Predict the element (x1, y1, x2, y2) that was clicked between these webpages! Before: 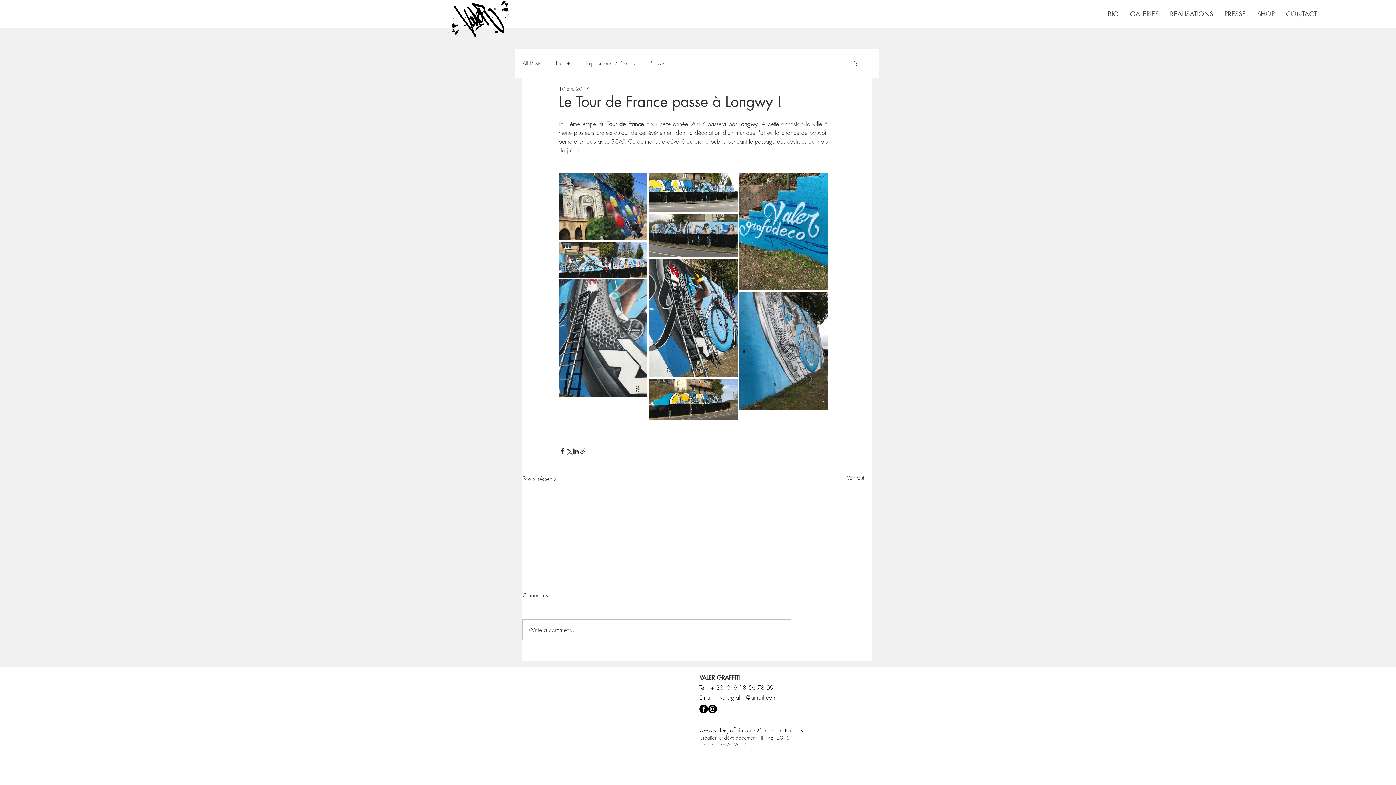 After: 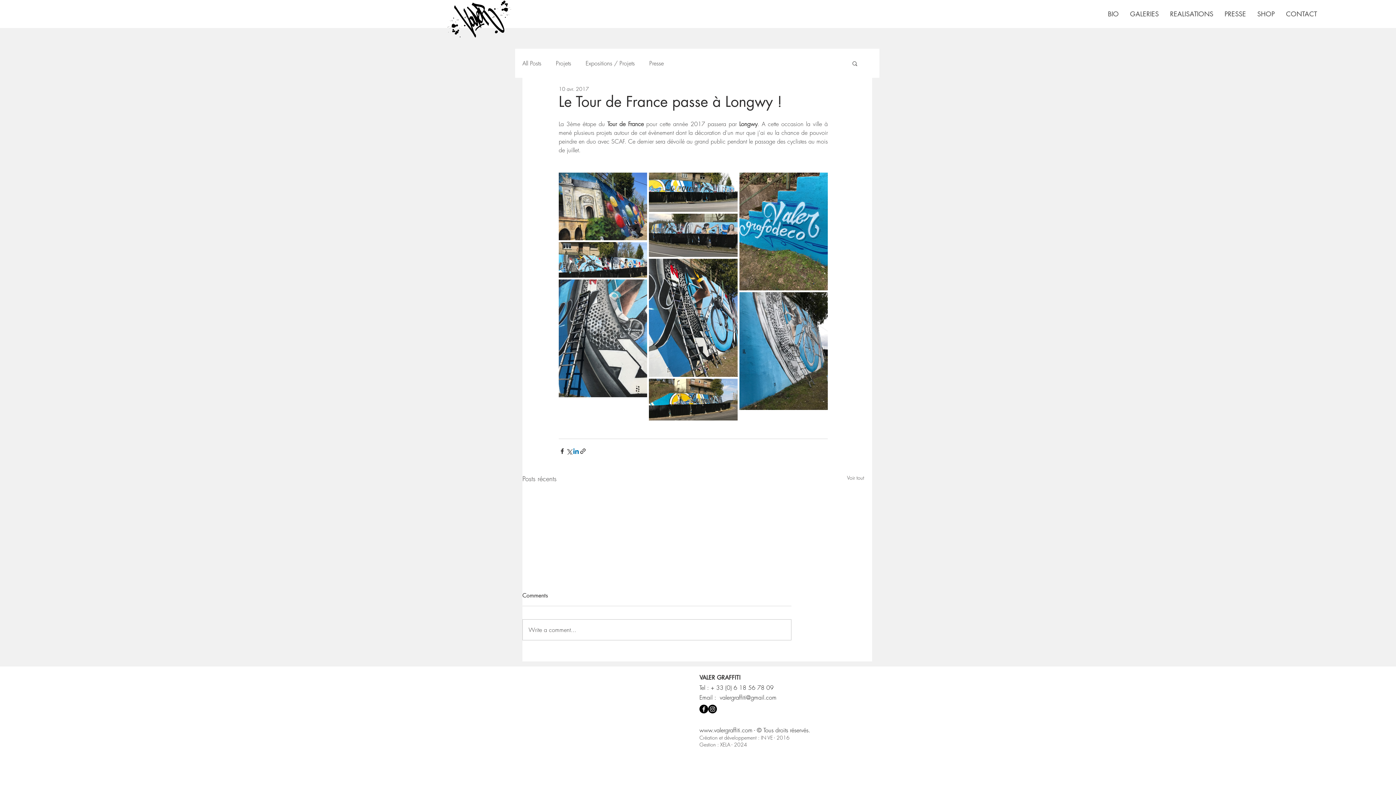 Action: bbox: (572, 447, 579, 454) label: Partager via LinkedIn